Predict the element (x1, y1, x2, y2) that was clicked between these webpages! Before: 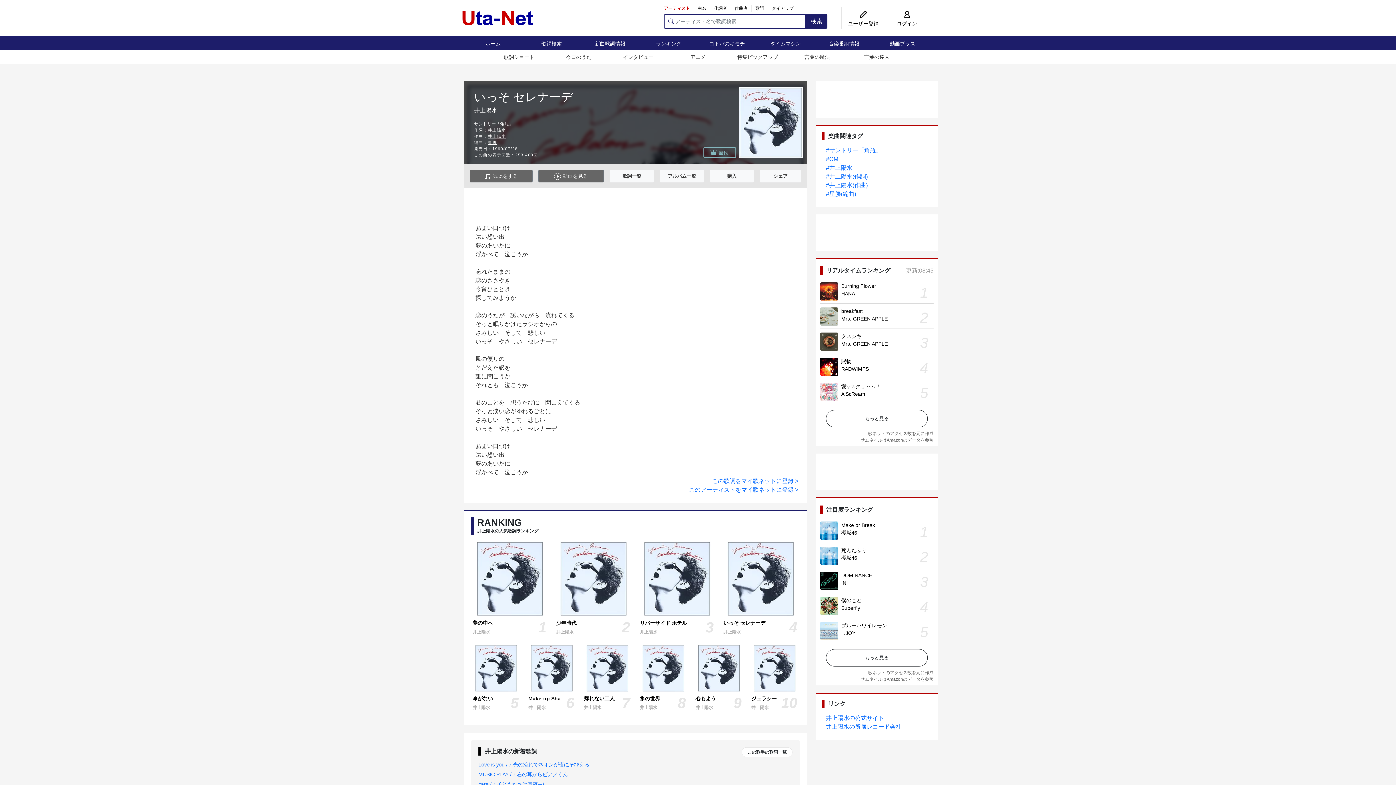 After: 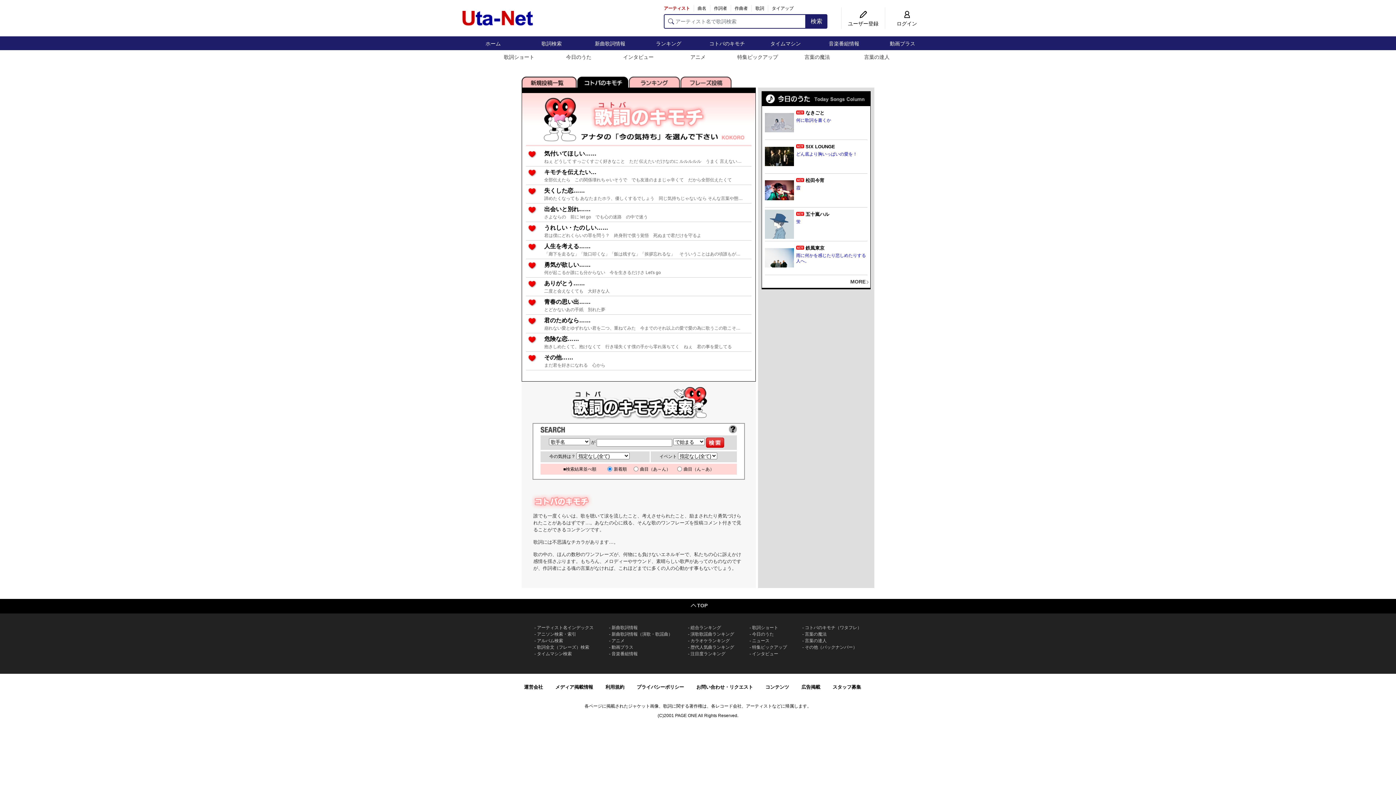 Action: label: コトバのキモチ bbox: (698, 36, 756, 50)